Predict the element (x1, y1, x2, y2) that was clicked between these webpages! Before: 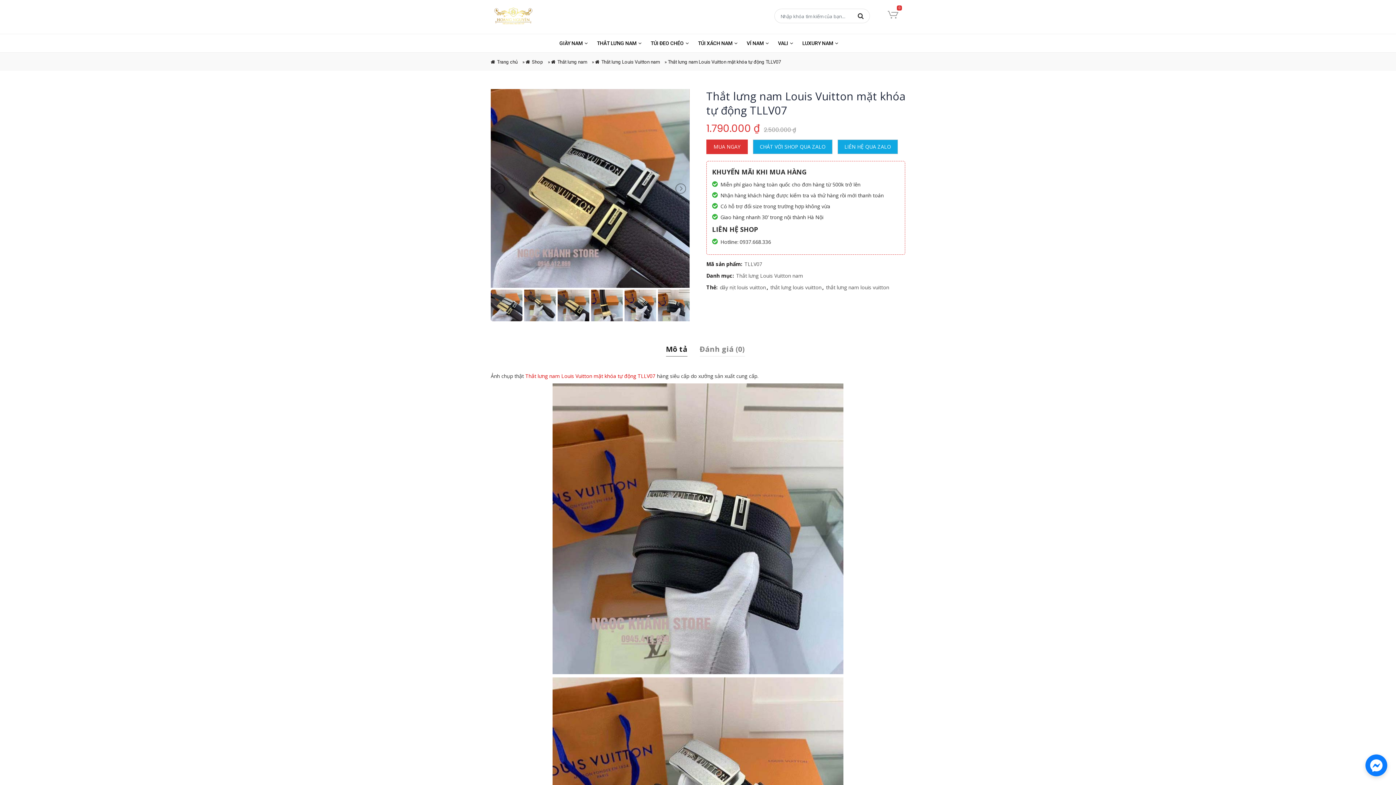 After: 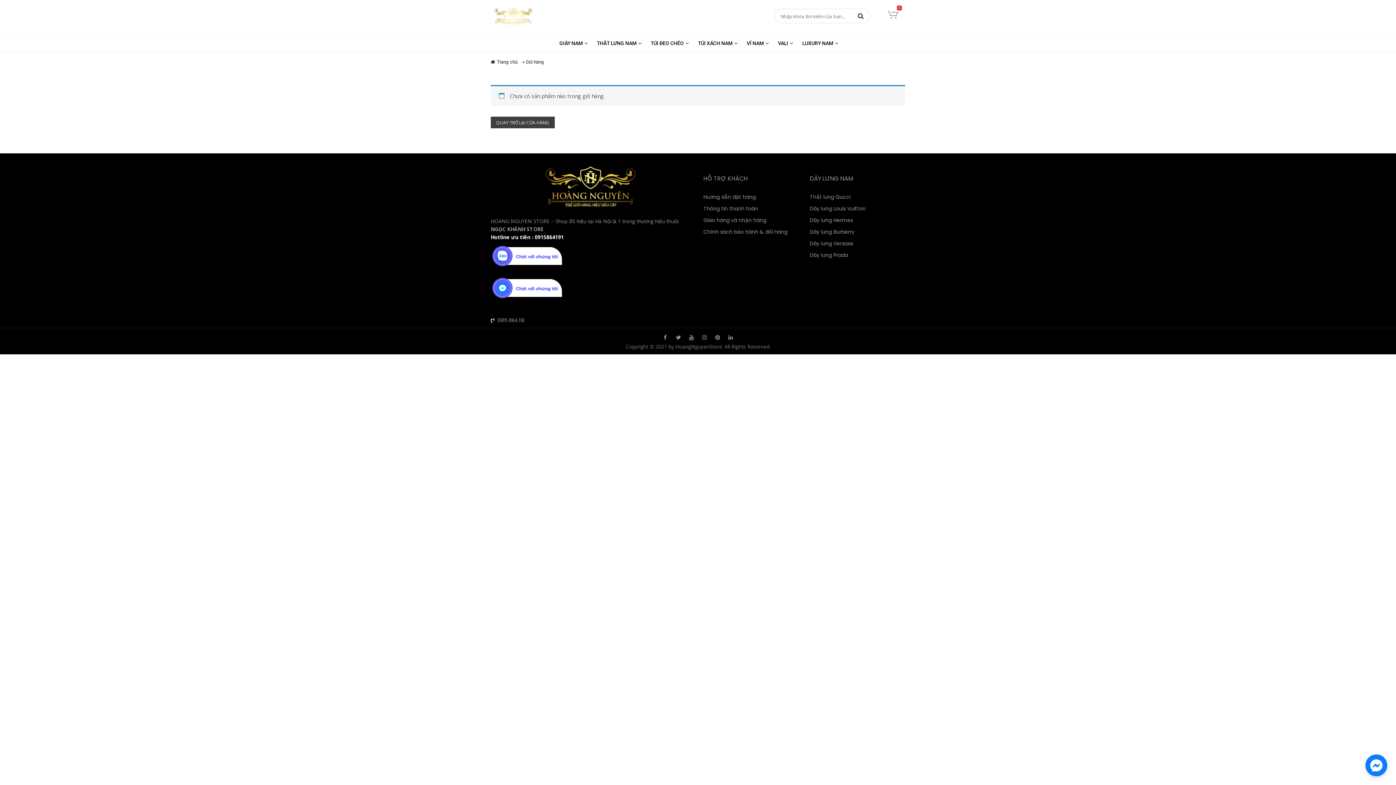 Action: label: 0 bbox: (887, 9, 898, 21)